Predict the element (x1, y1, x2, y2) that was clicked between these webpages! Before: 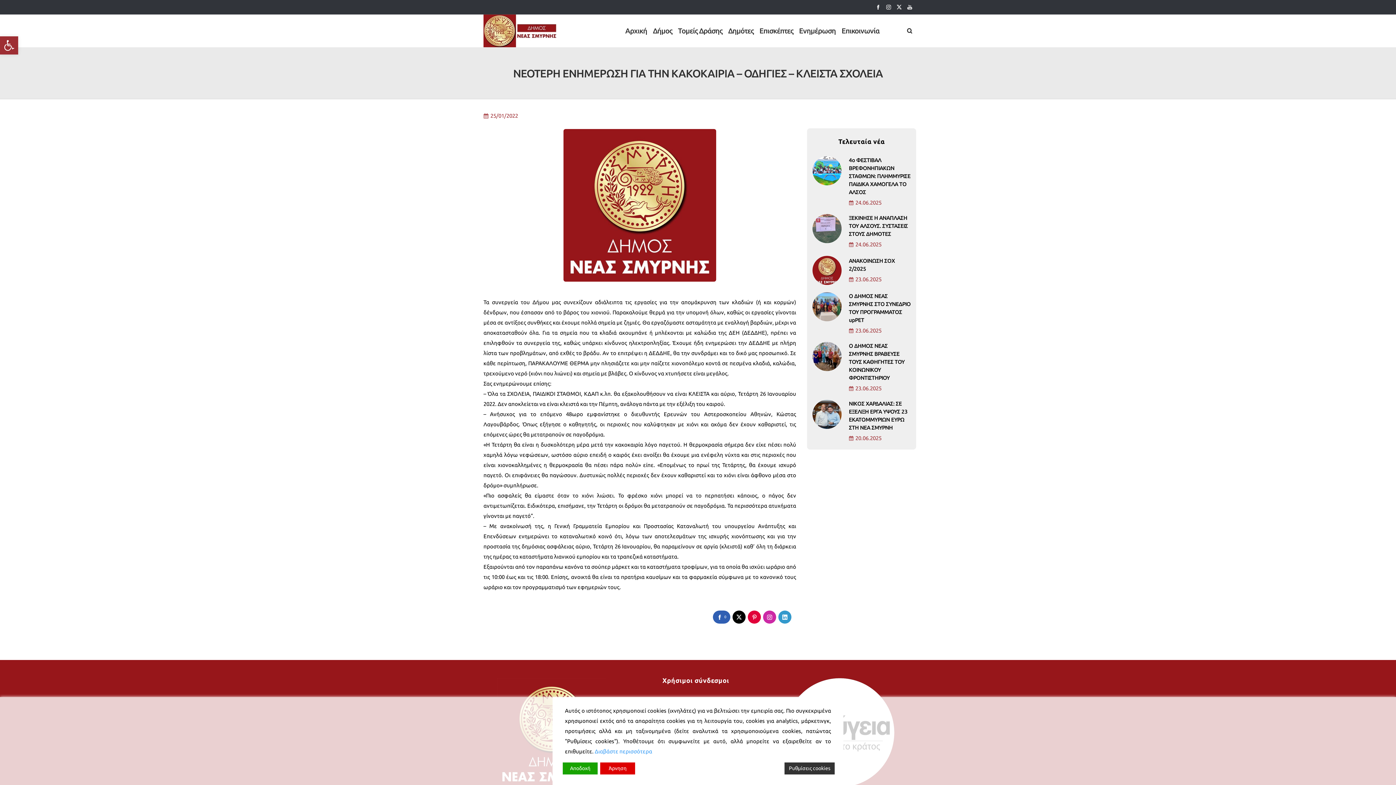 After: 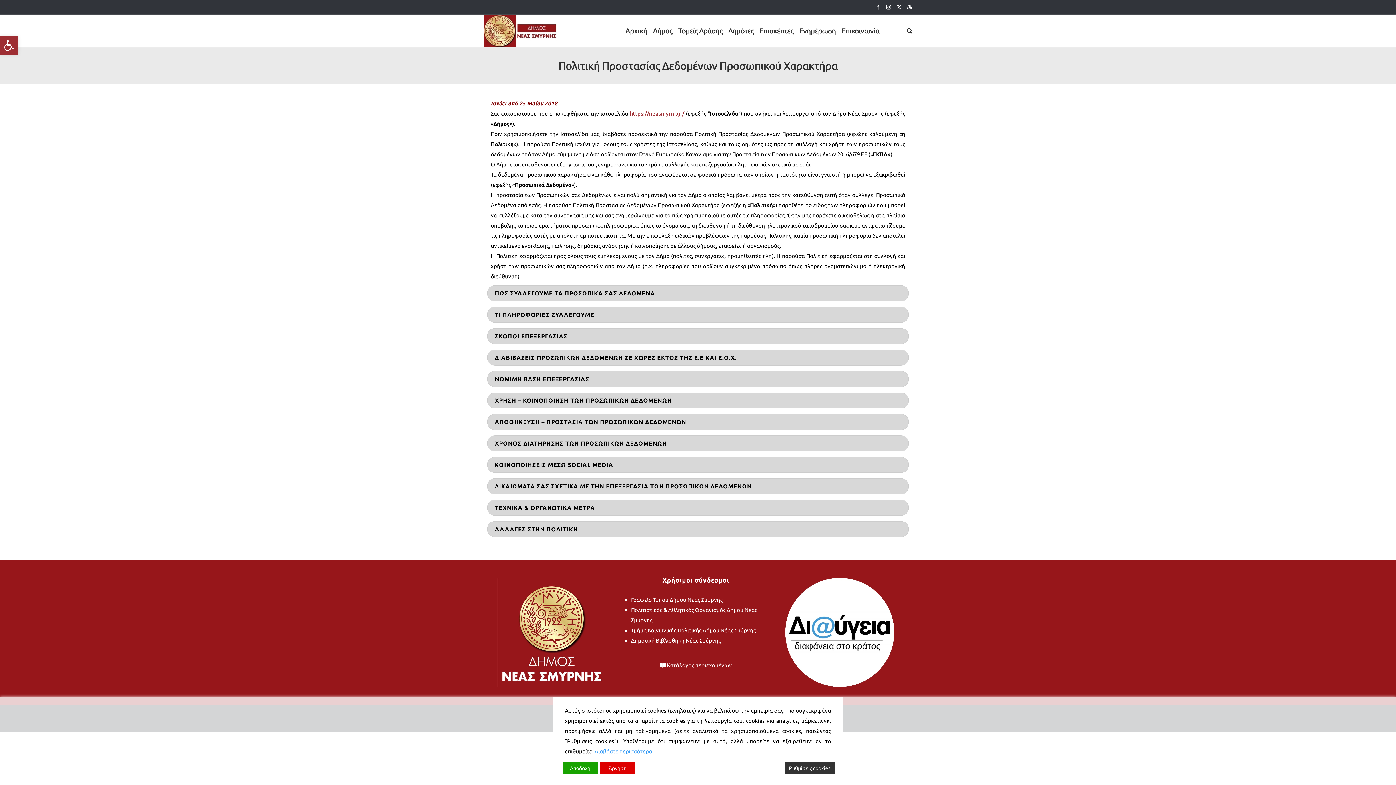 Action: label: Διαβάστε περισσότερα bbox: (594, 748, 652, 754)